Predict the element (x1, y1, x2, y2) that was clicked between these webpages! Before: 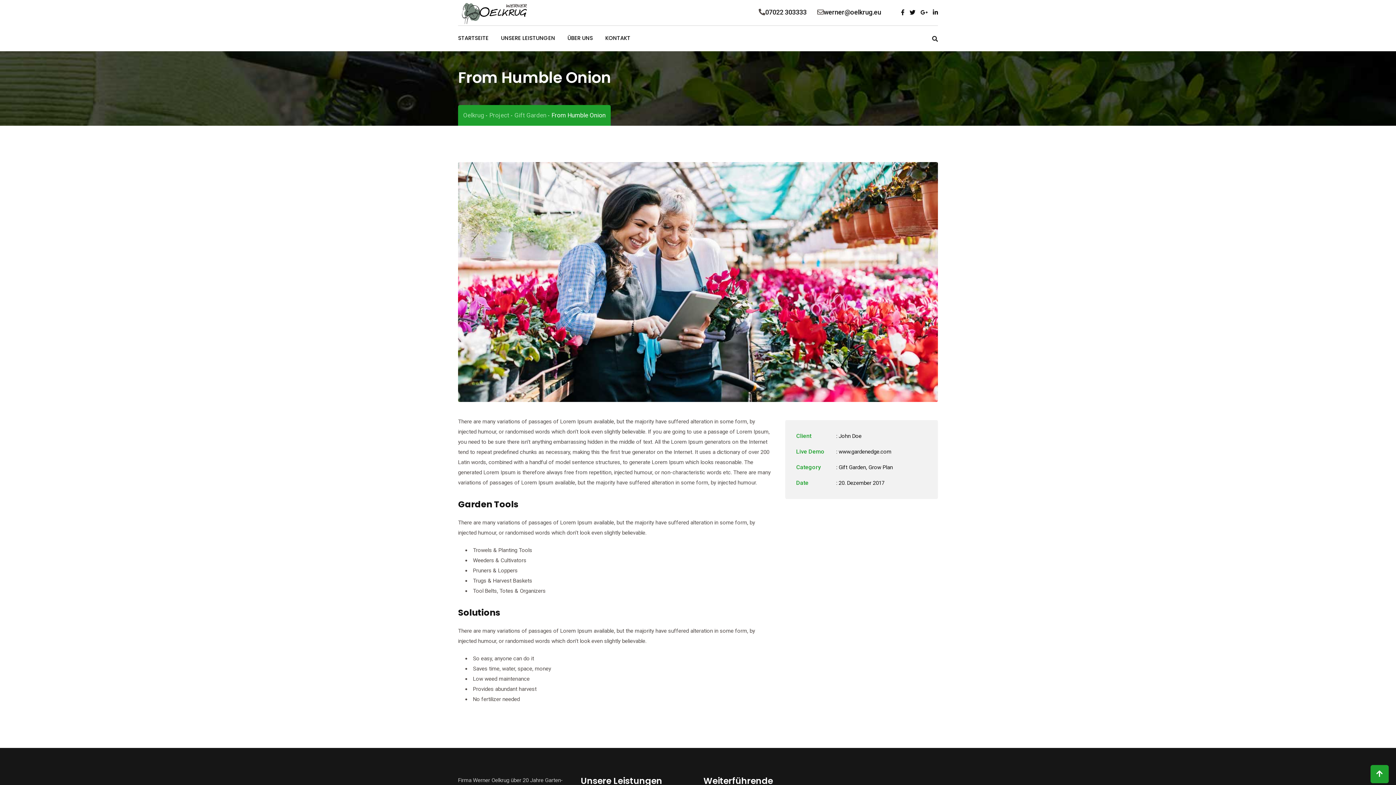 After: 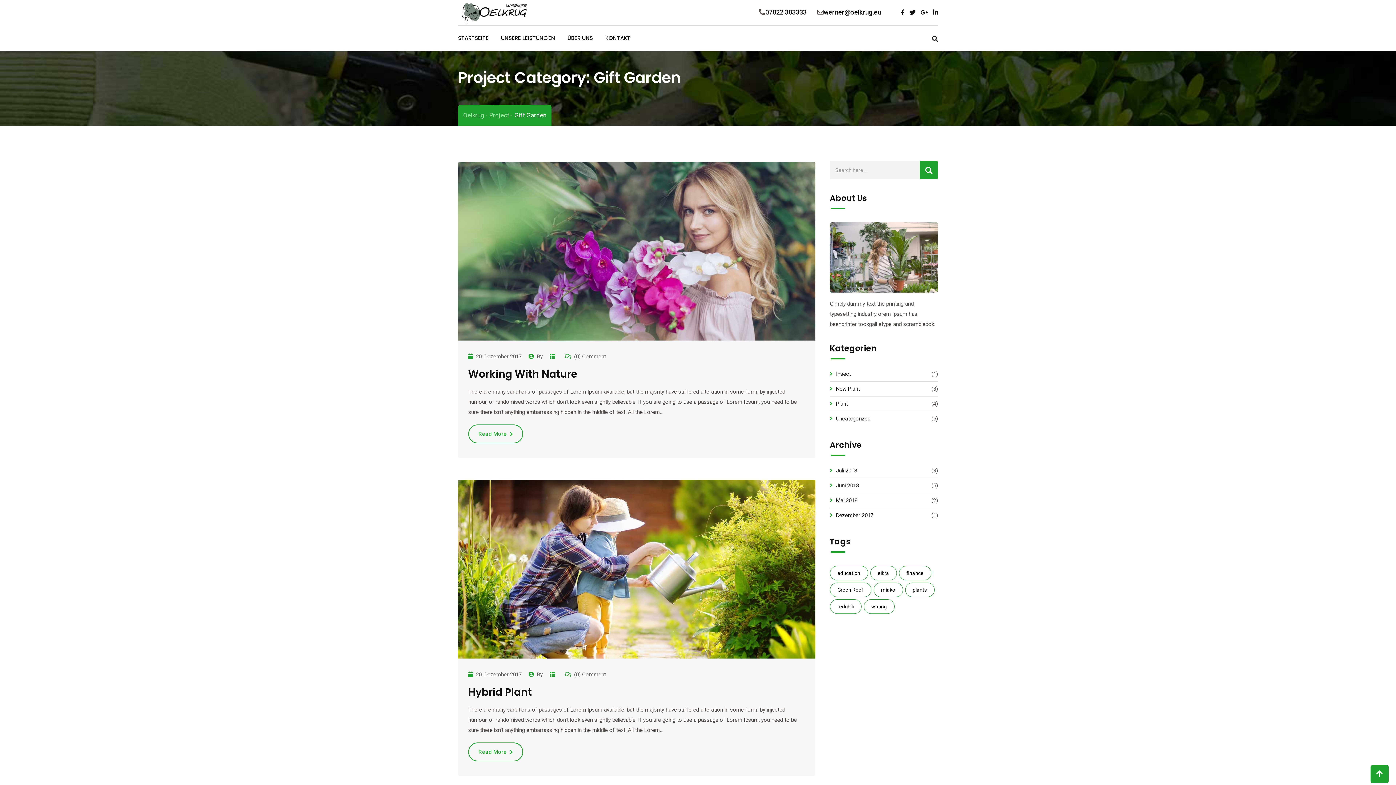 Action: bbox: (838, 464, 866, 470) label: Gift Garden